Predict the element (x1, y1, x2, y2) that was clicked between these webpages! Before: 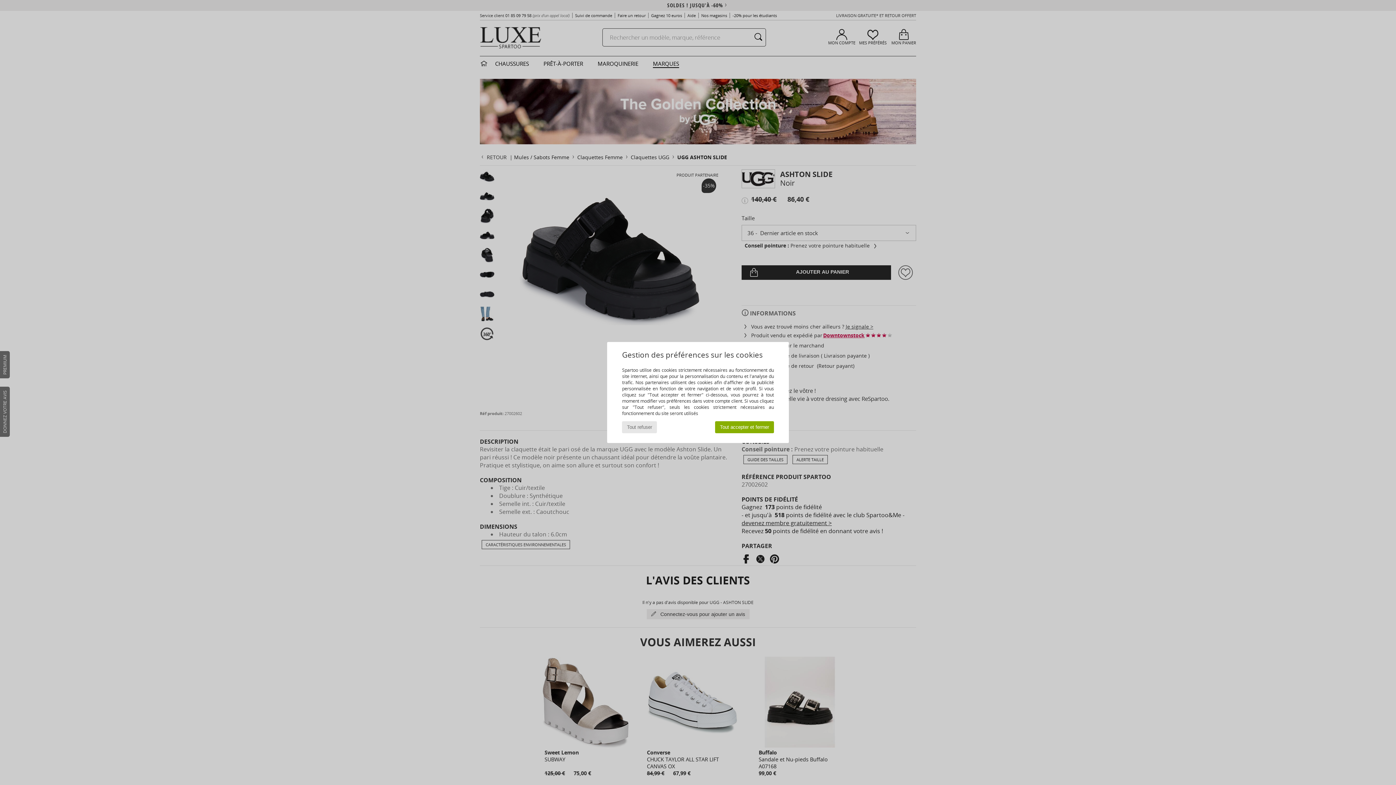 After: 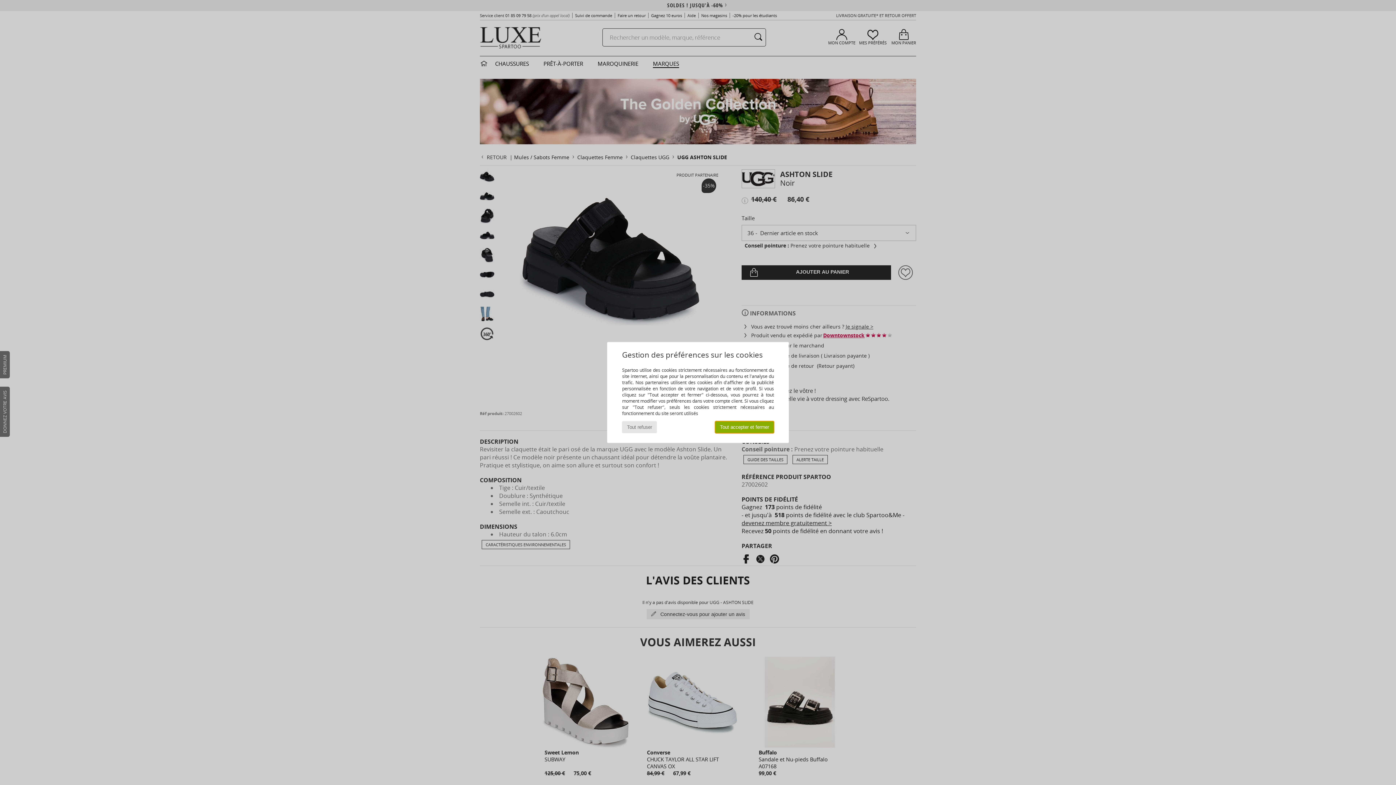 Action: label: Tout accepter et fermer bbox: (715, 421, 774, 433)